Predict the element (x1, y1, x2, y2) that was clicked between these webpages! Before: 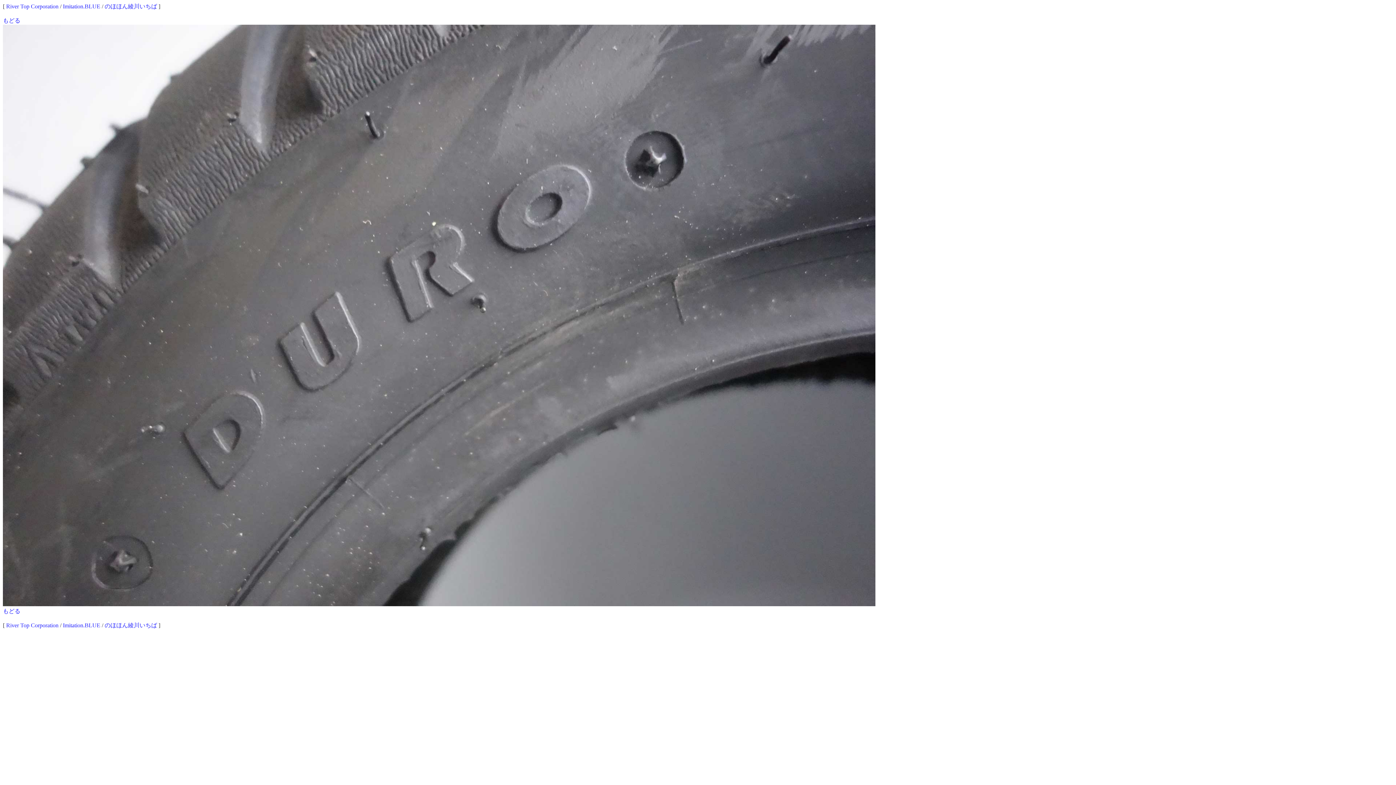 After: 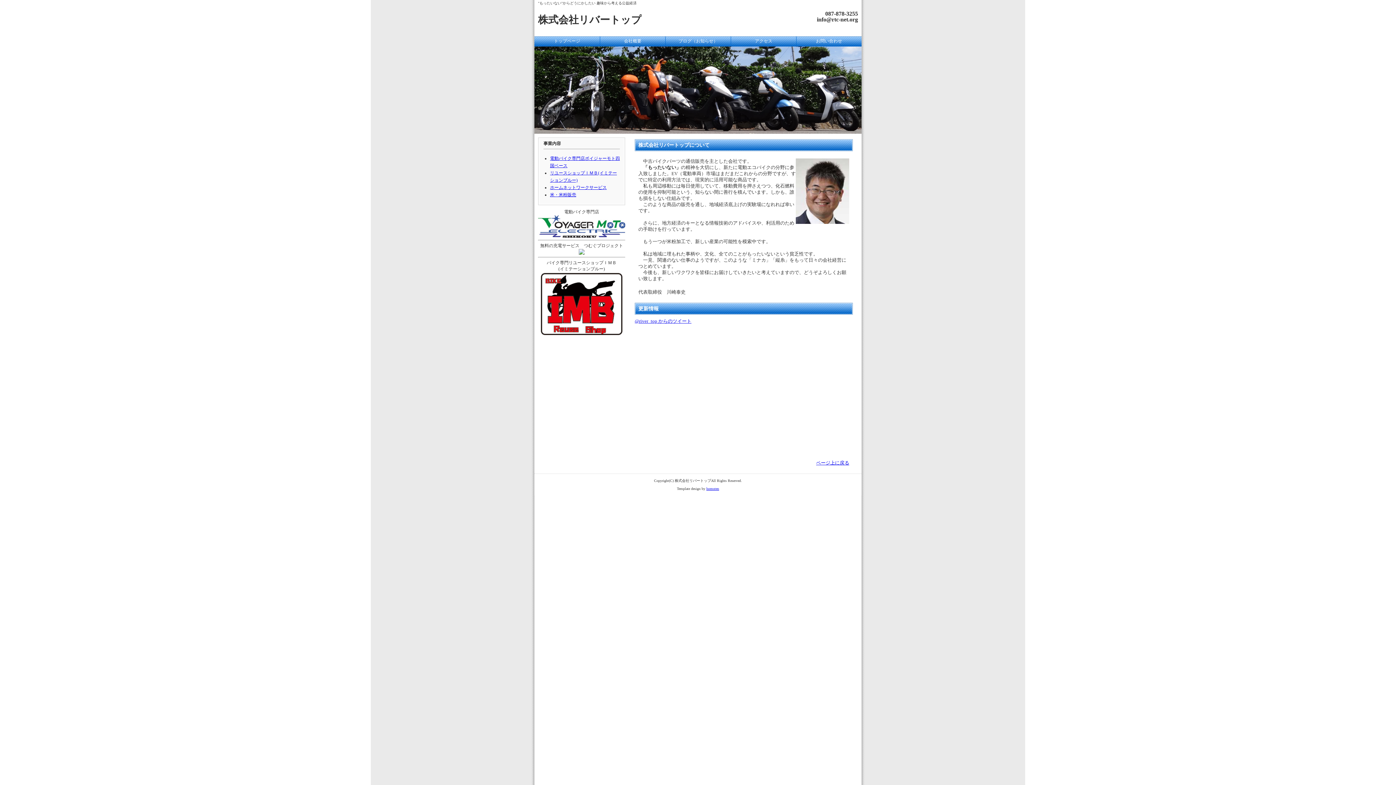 Action: bbox: (6, 622, 58, 628) label: River Top Corporation